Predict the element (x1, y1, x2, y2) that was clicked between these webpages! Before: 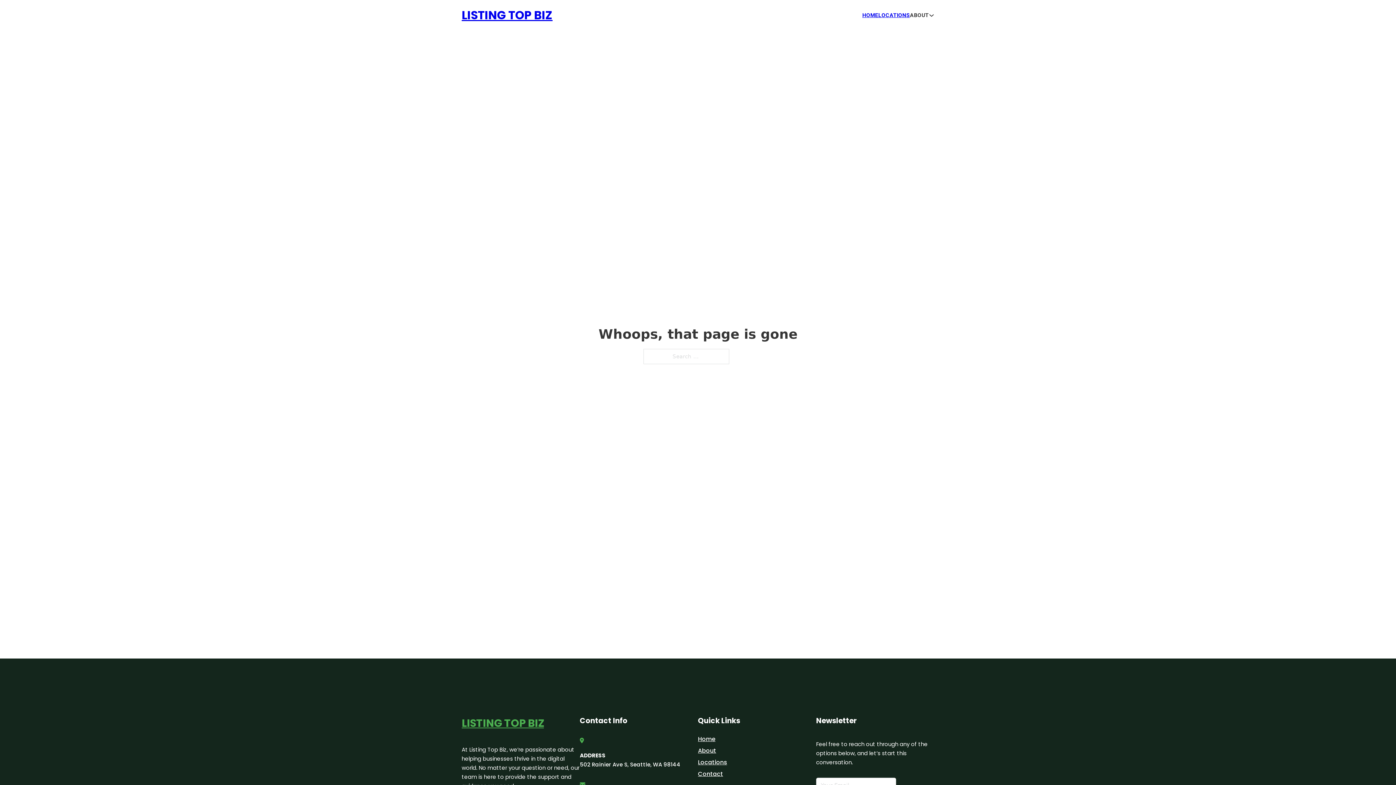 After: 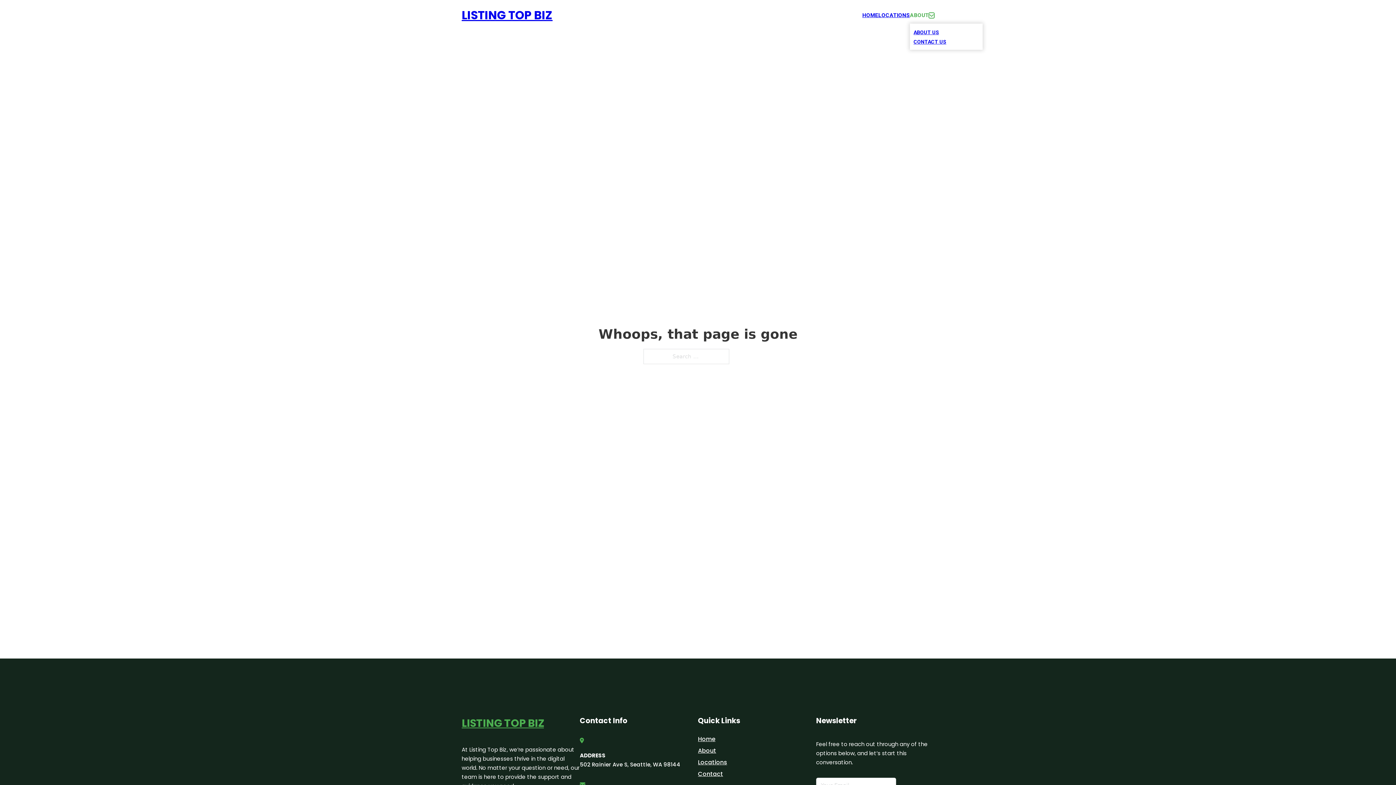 Action: label: Toggle dropdown bbox: (929, 12, 934, 18)